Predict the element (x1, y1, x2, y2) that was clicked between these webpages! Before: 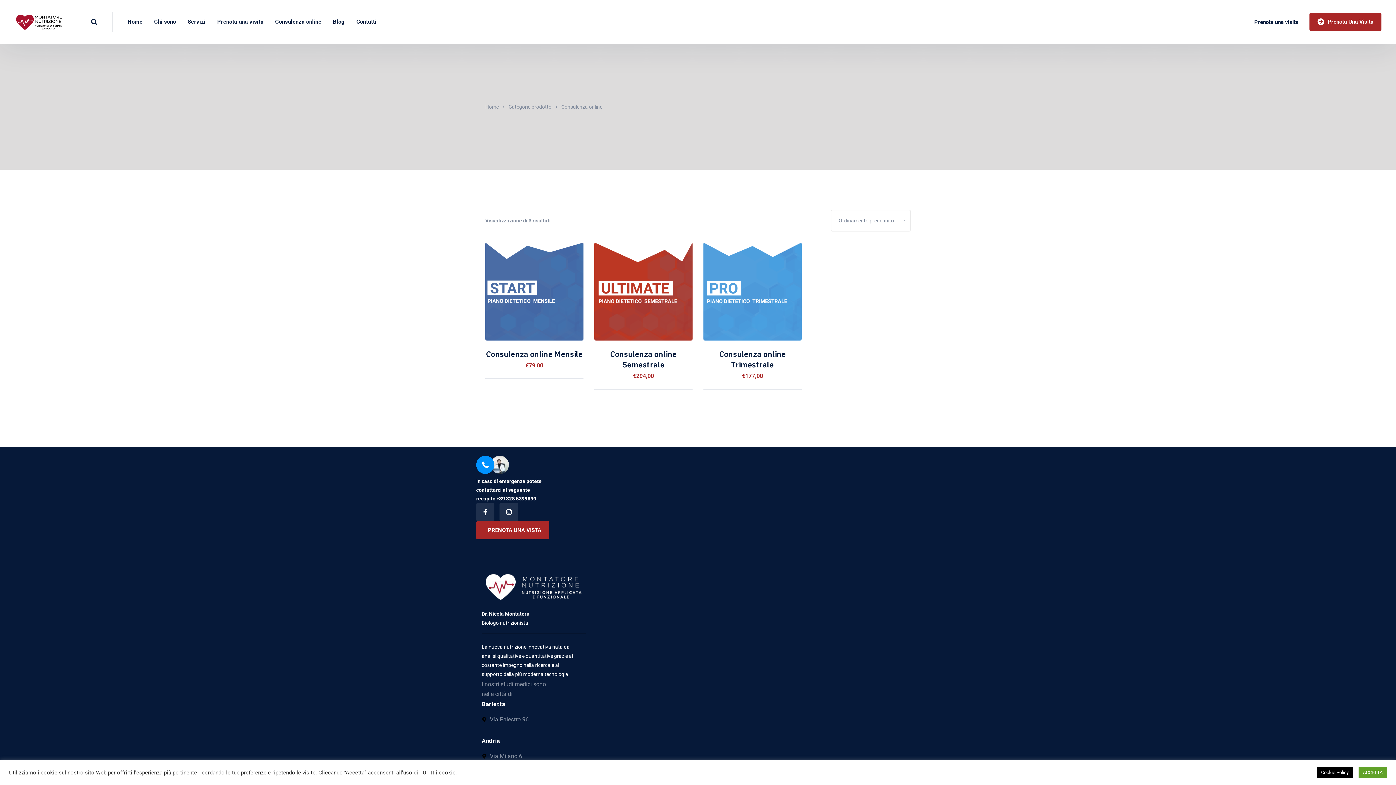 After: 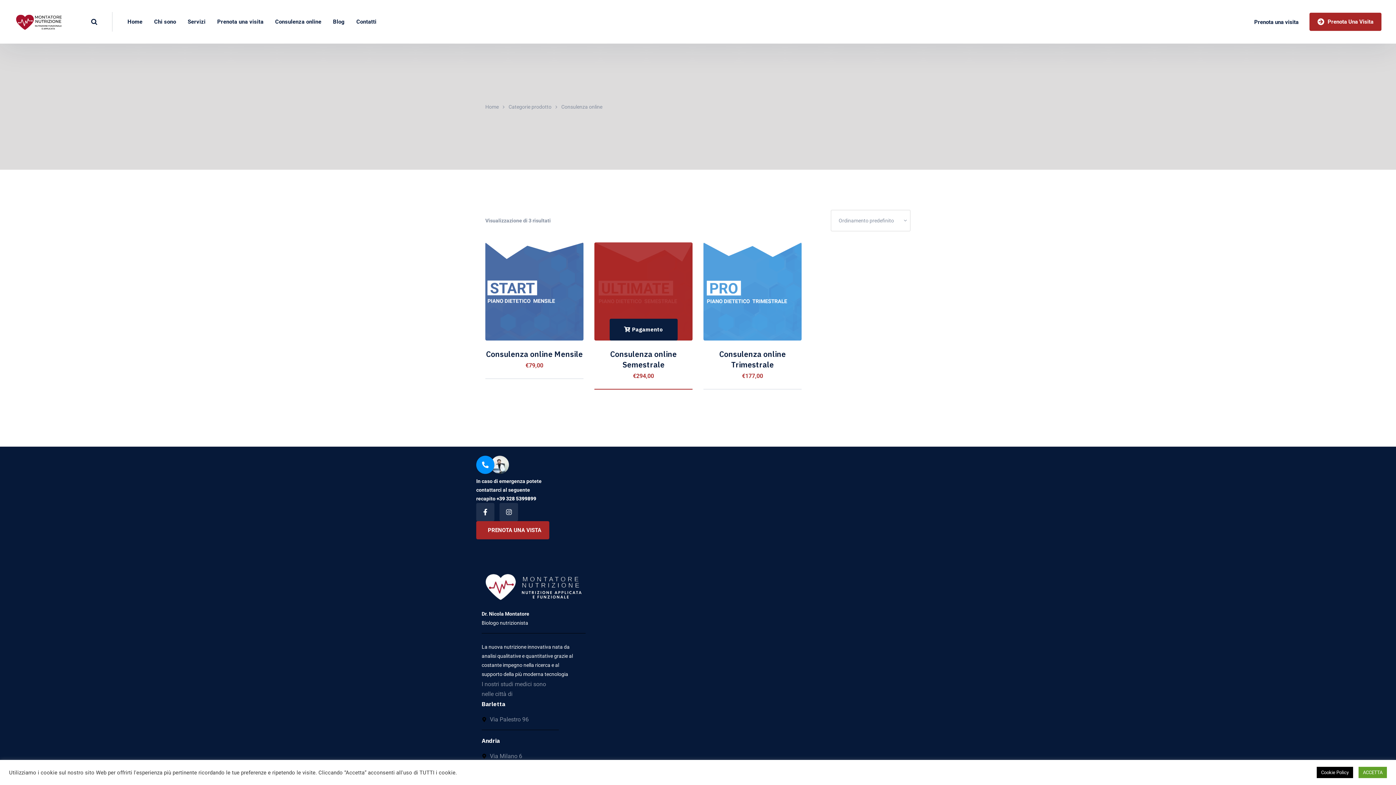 Action: bbox: (598, 318, 688, 340) label: Aggiungi al carrello: "Consulenza online Semestrale"